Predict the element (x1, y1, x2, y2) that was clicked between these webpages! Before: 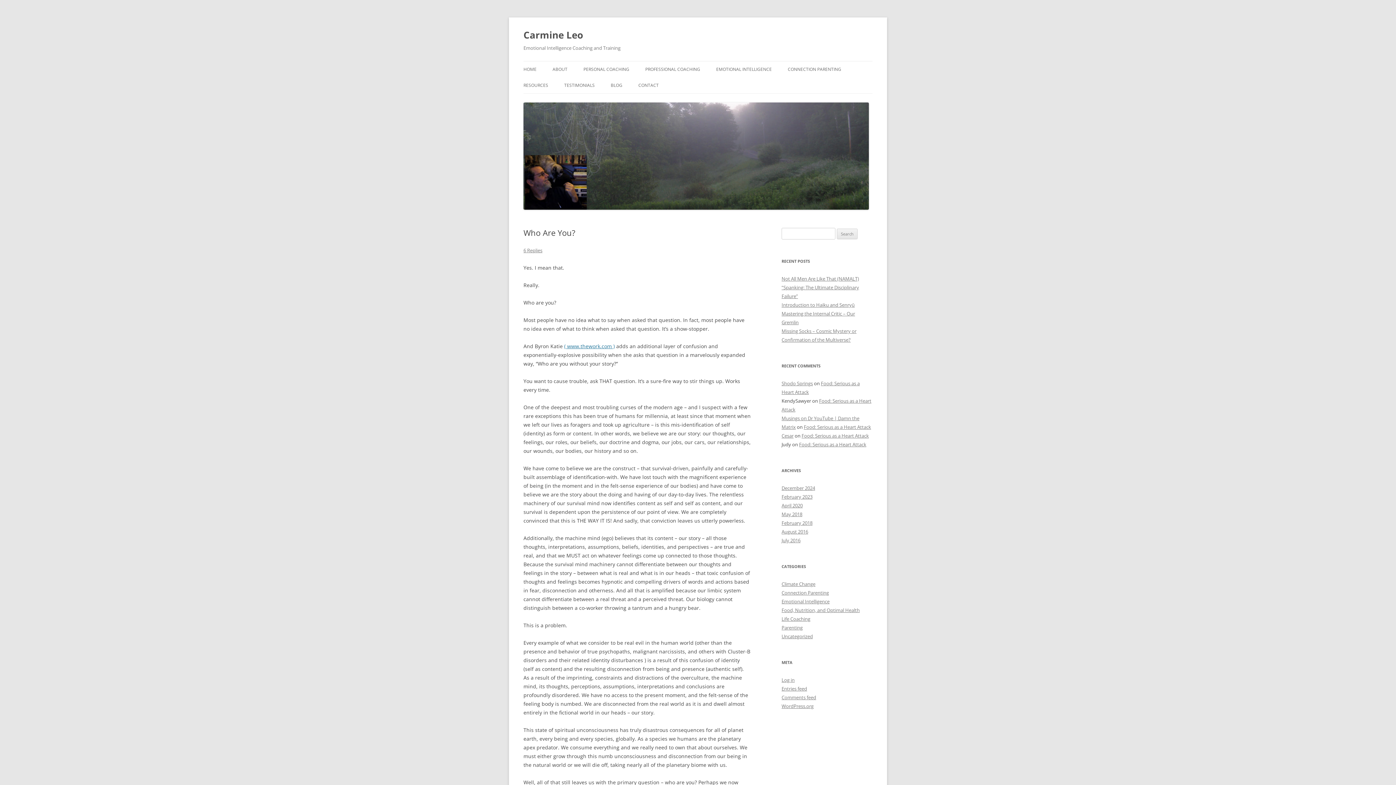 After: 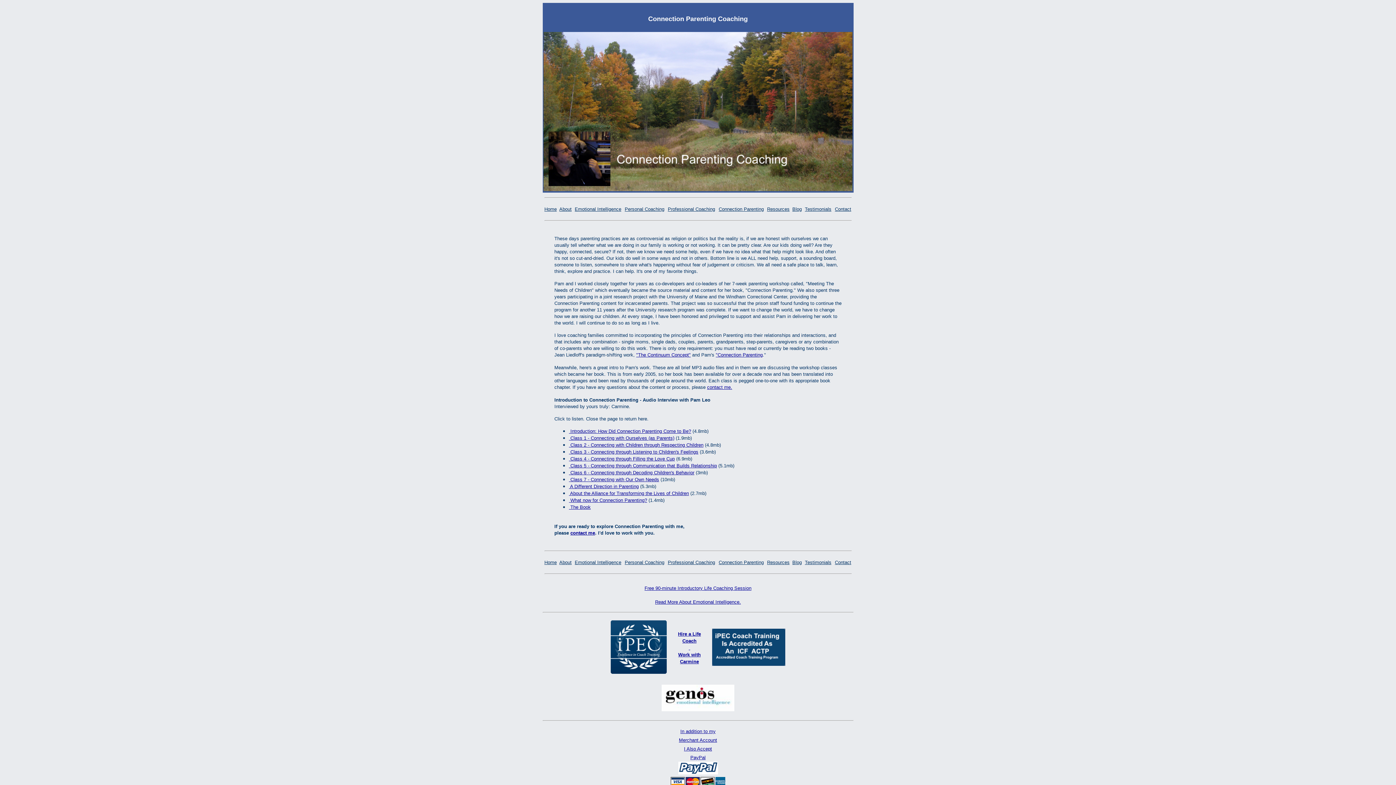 Action: label: CONNECTION PARENTING bbox: (788, 61, 841, 77)